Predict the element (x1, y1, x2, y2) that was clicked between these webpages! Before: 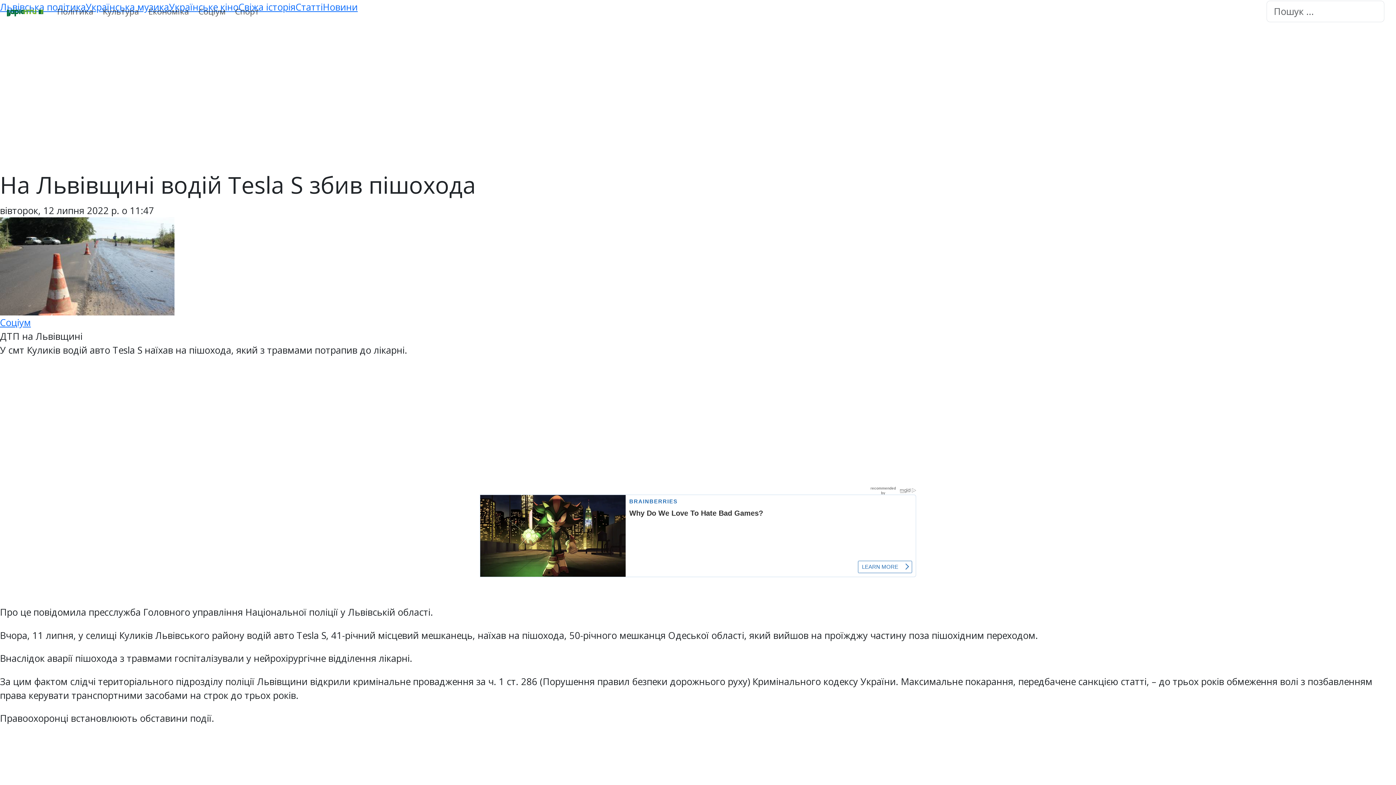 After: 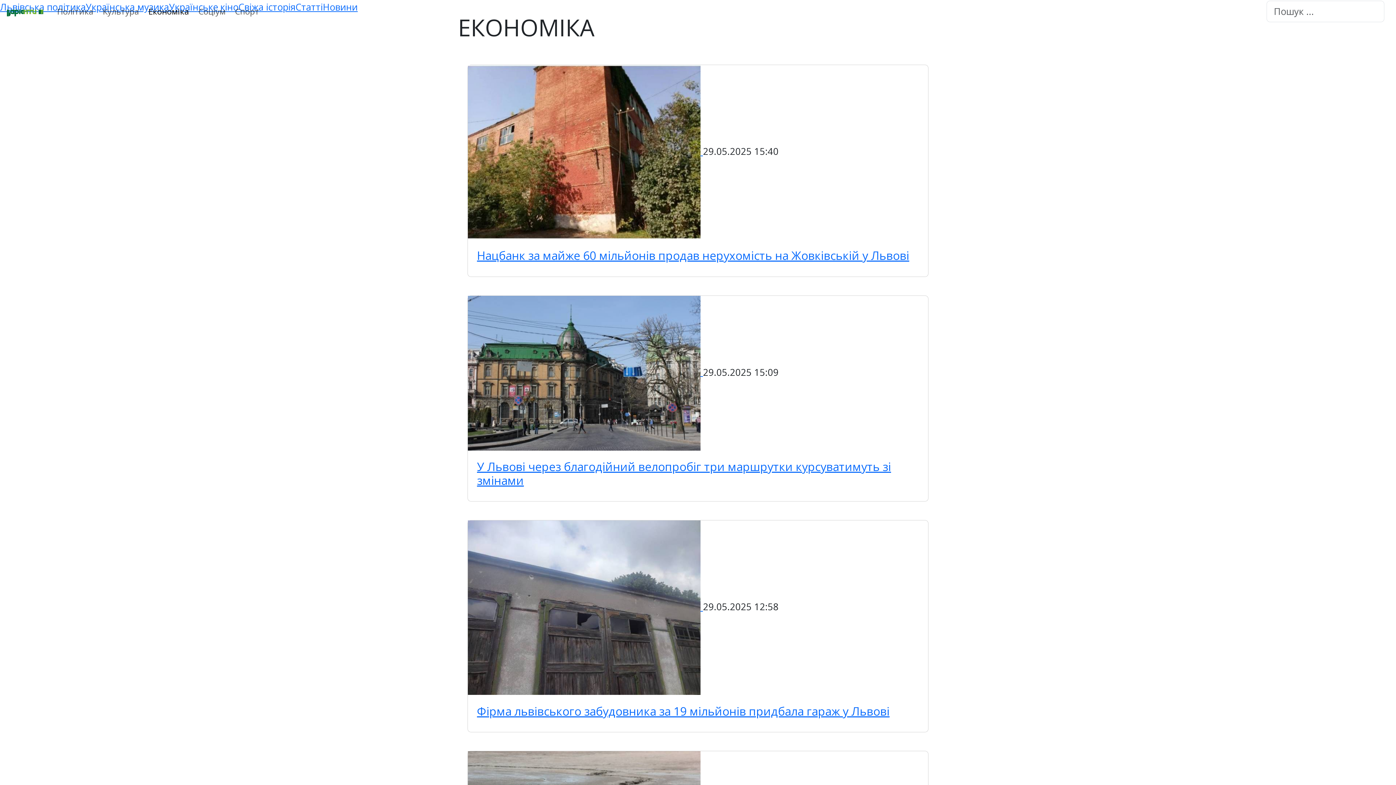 Action: label: Економіка bbox: (143, 0, 193, 22)